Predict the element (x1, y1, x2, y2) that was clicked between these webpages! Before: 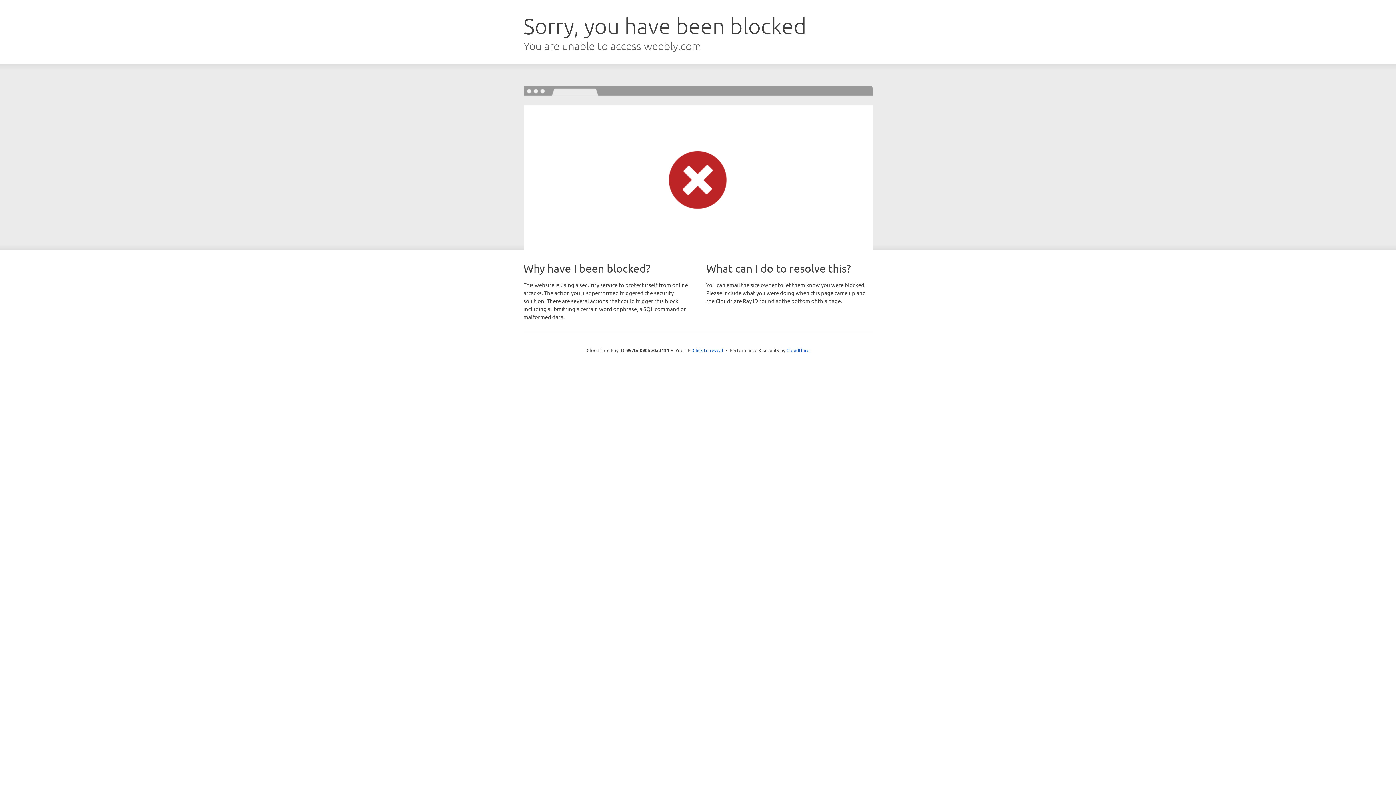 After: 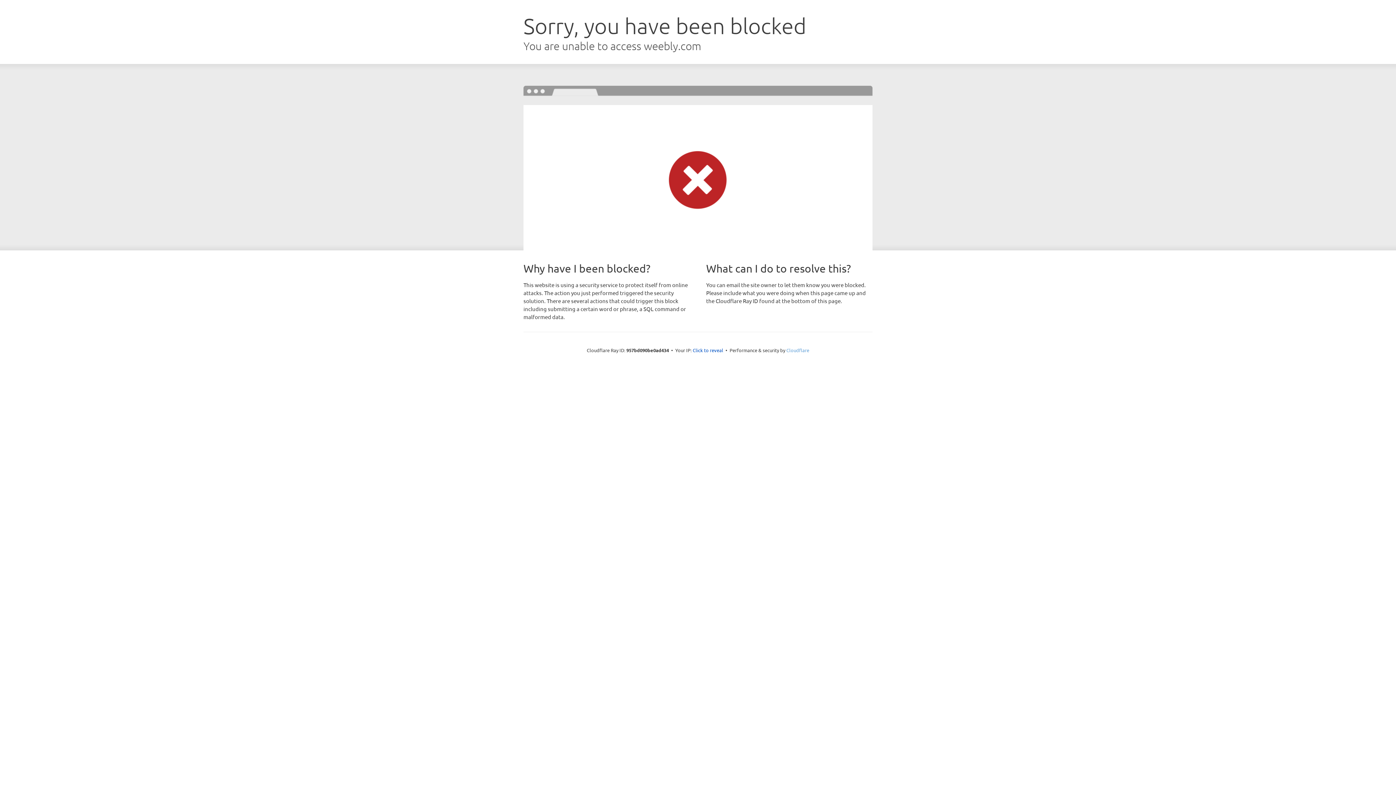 Action: label: Cloudflare bbox: (786, 347, 809, 353)